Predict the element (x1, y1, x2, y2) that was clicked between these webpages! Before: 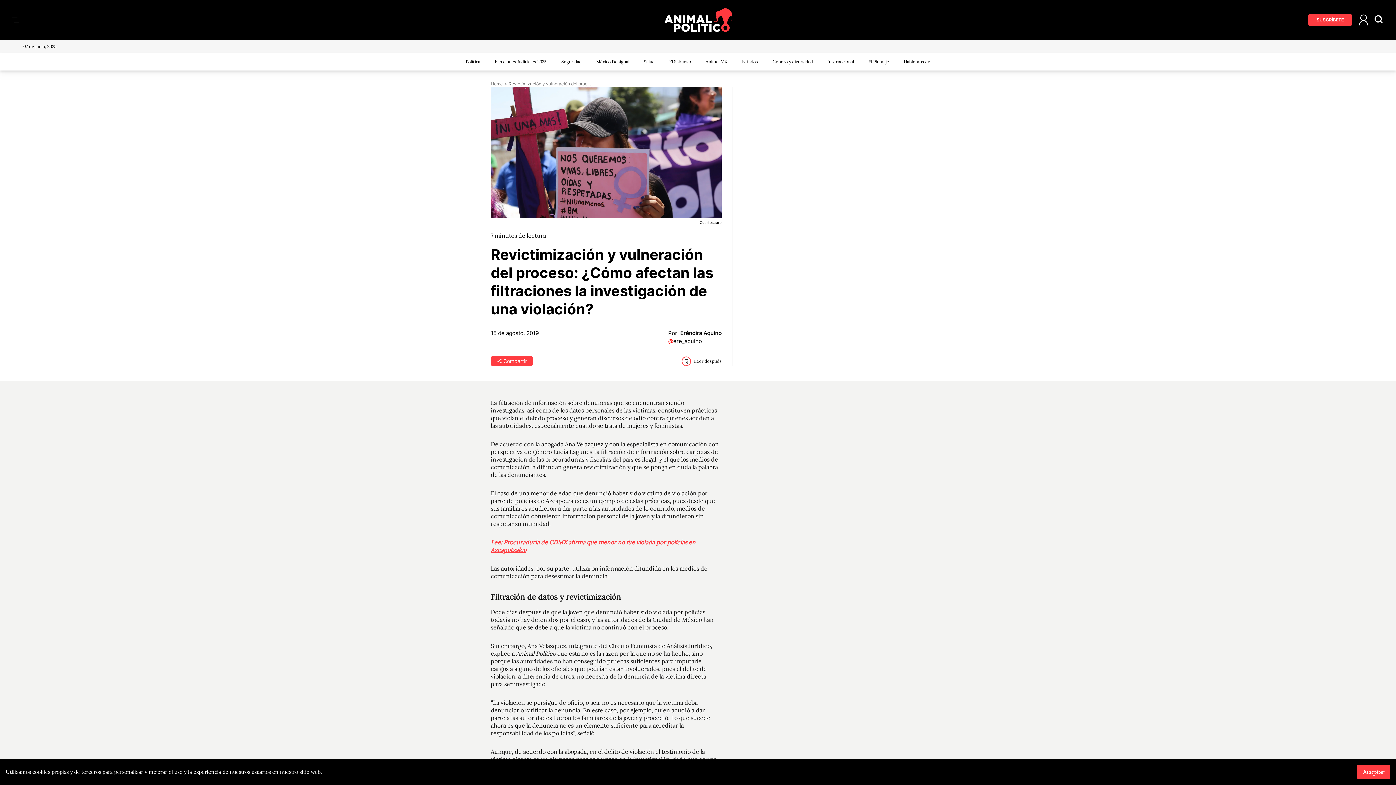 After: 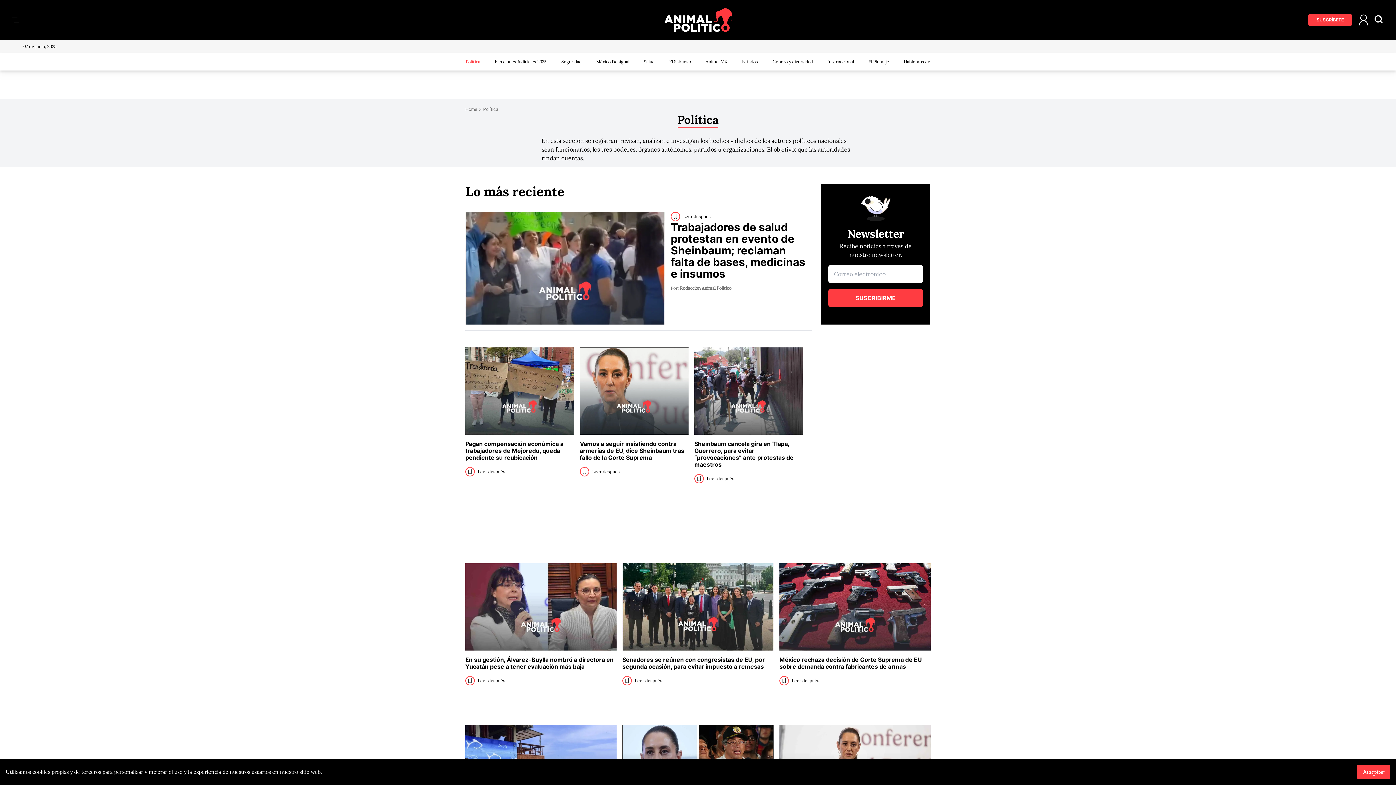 Action: bbox: (465, 58, 480, 64) label: Política